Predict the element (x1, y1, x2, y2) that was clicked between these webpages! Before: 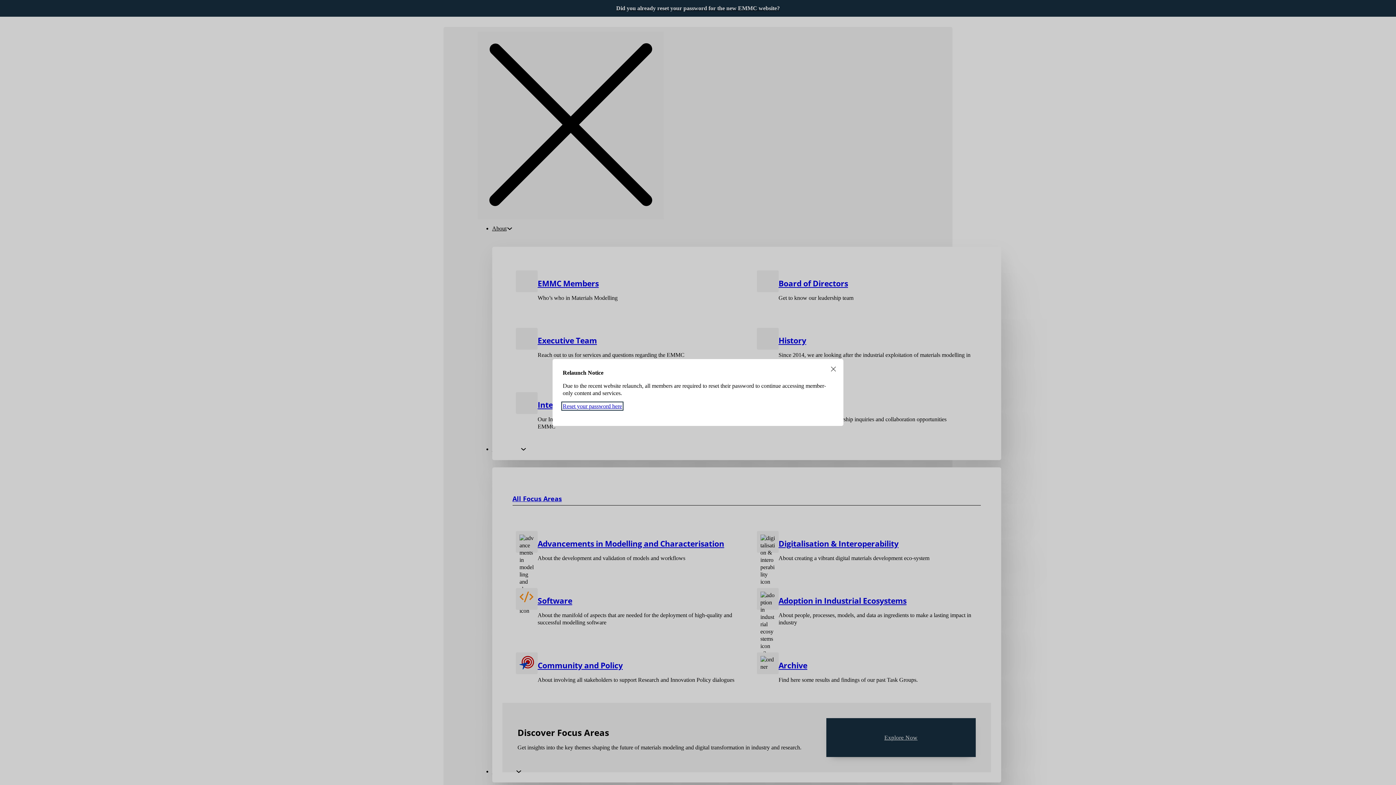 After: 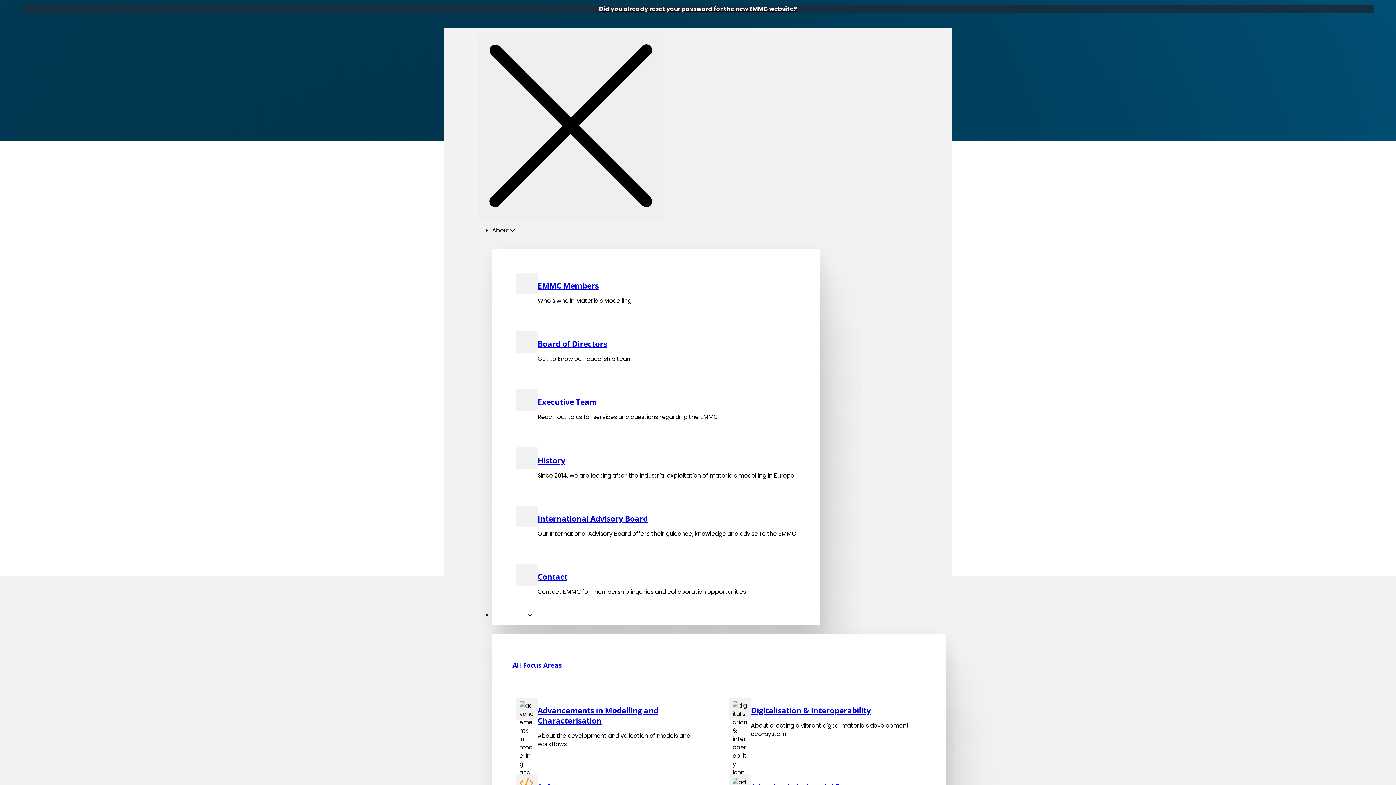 Action: bbox: (562, 403, 622, 409) label: Reset your password here